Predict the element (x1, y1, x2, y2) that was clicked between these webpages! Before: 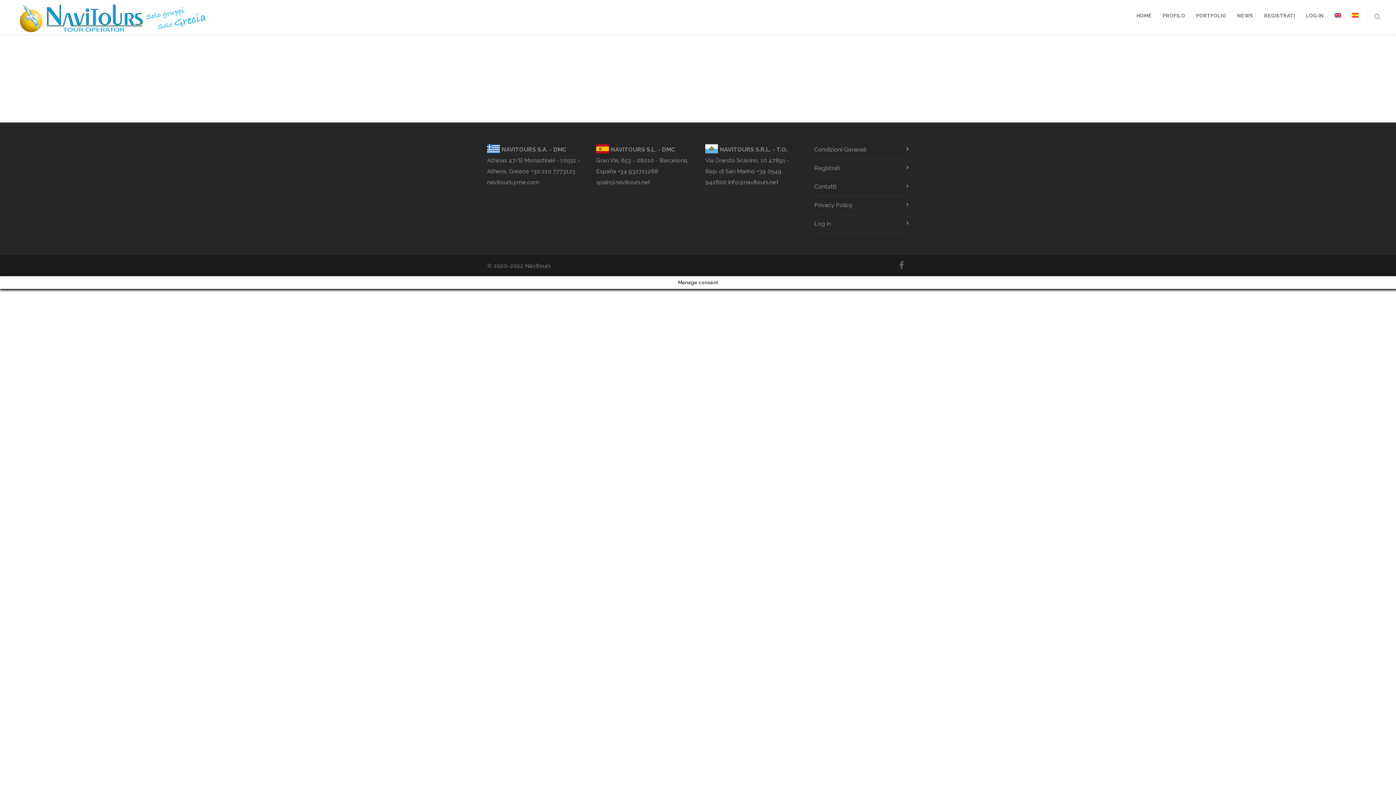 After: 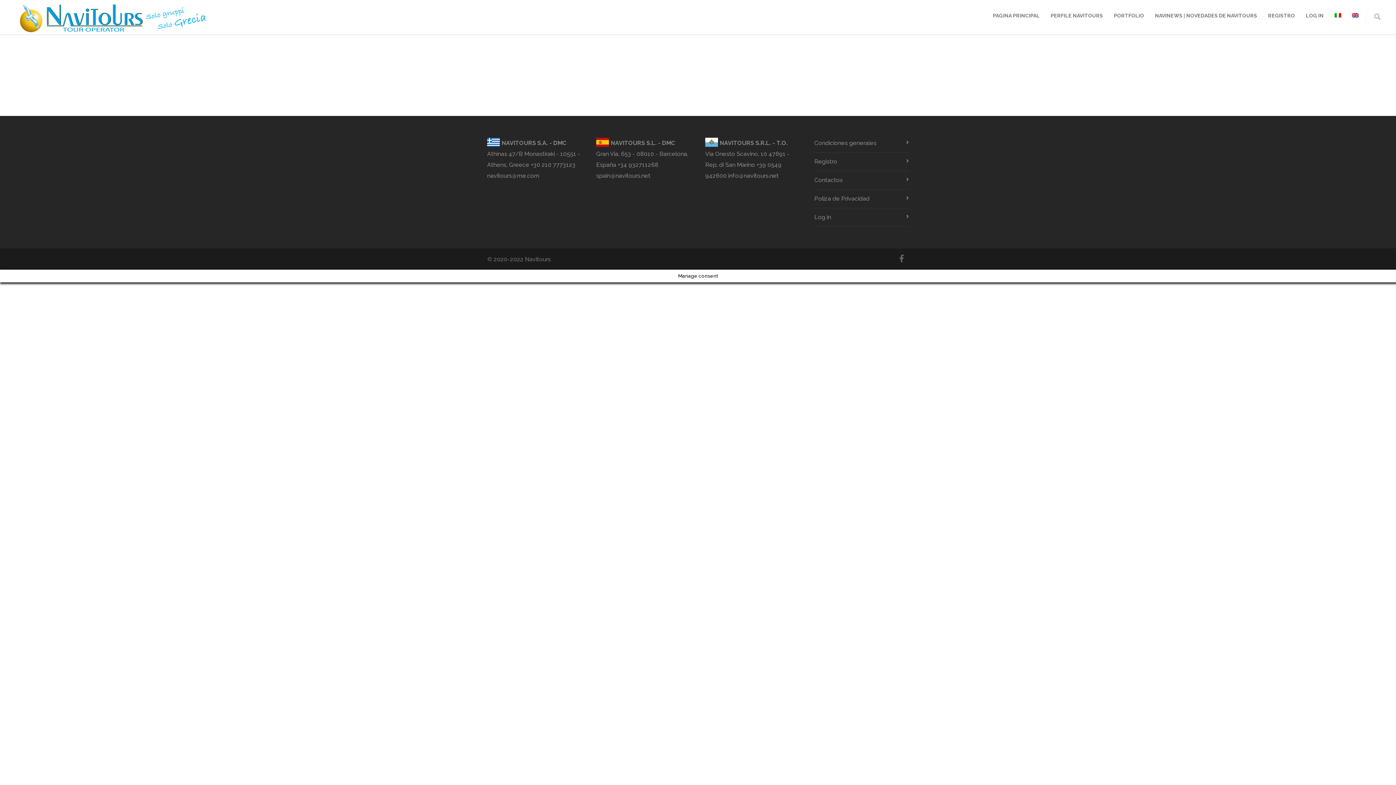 Action: bbox: (1346, 12, 1364, 18)